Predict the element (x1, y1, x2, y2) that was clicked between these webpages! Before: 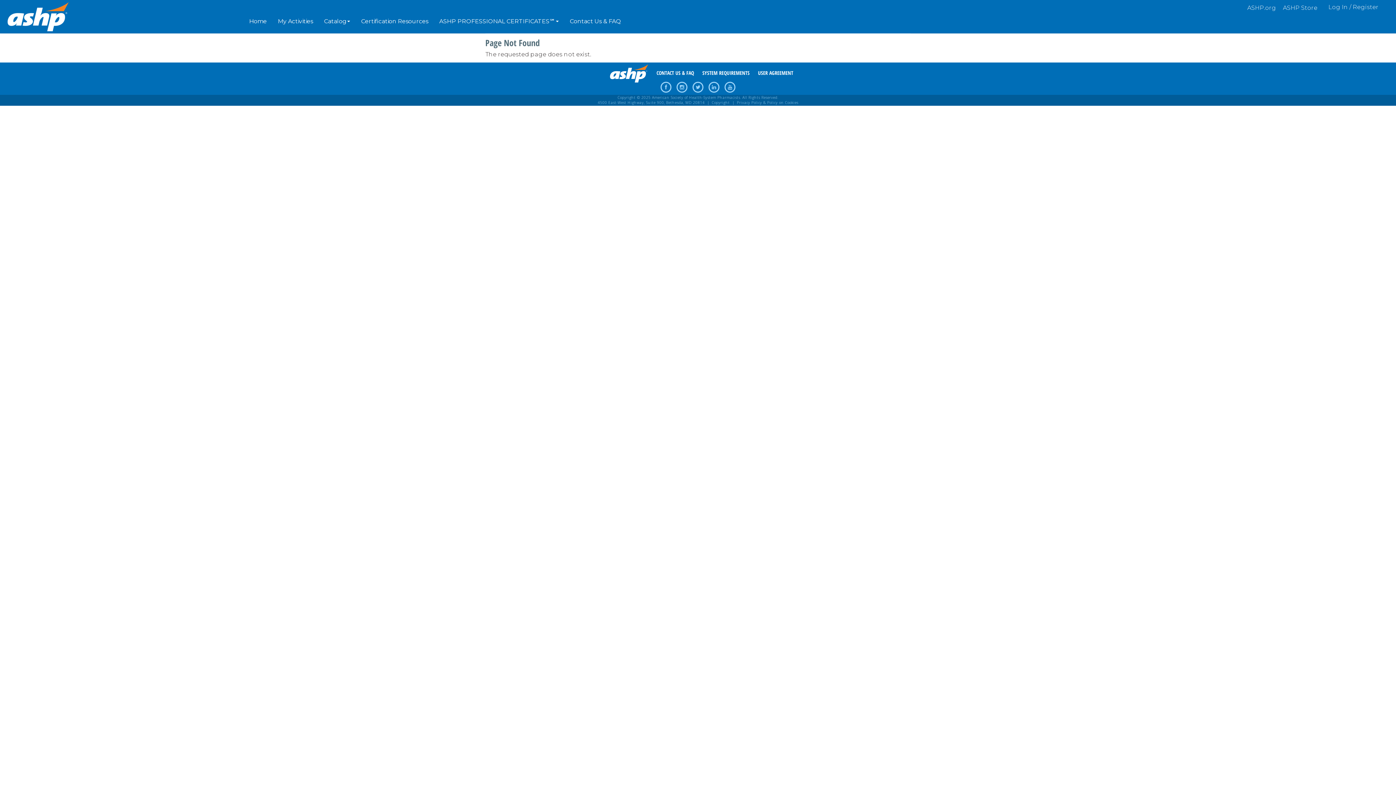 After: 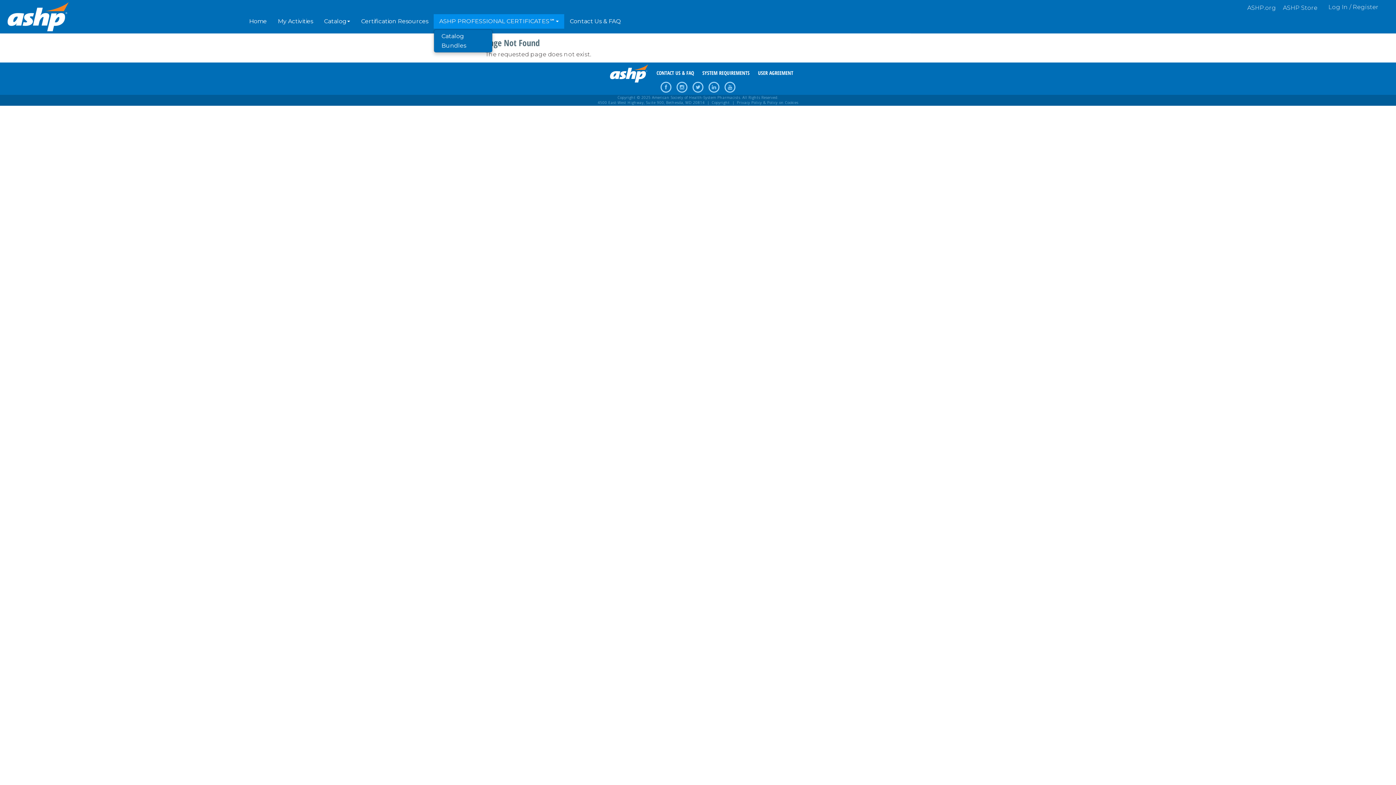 Action: bbox: (433, 14, 564, 28) label: ASHP PROFESSIONAL CERTIFICATES℠